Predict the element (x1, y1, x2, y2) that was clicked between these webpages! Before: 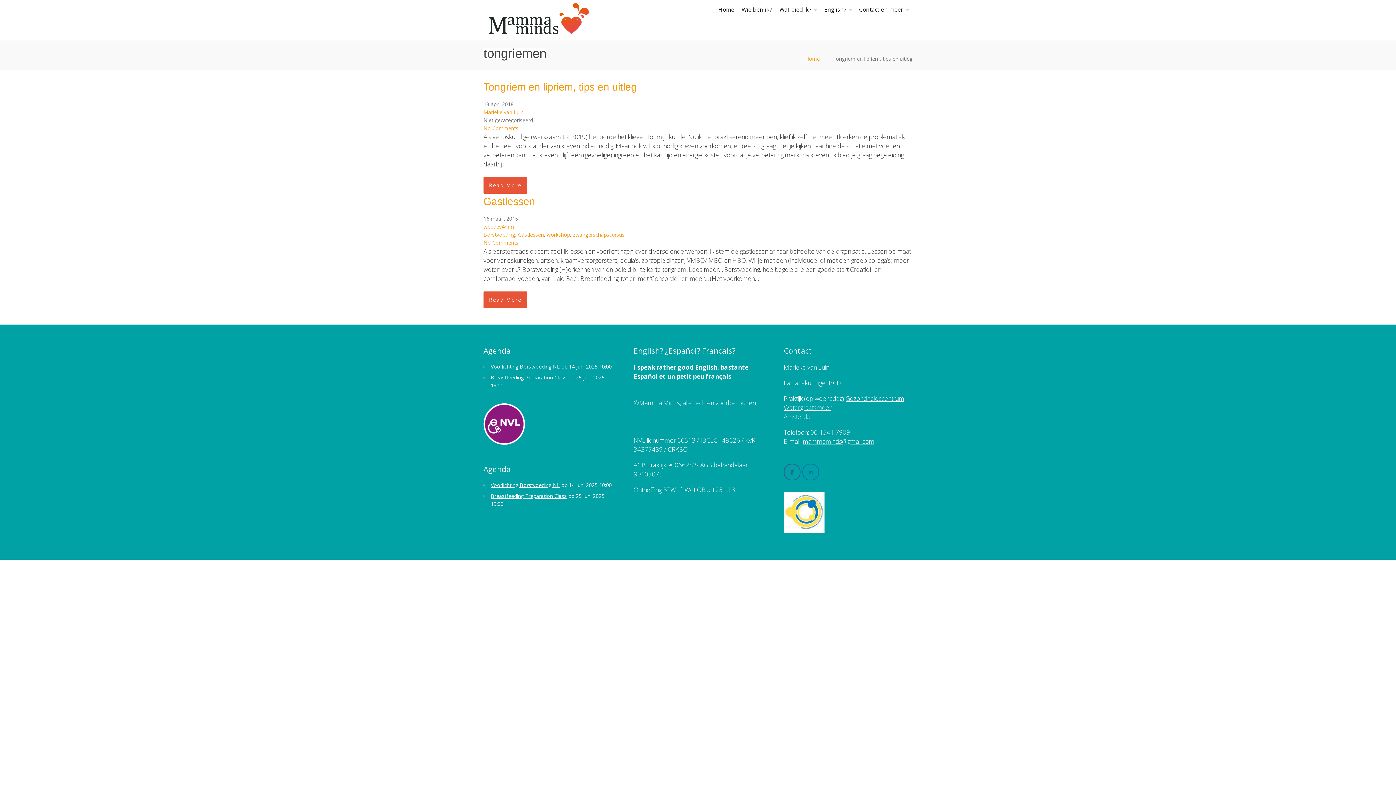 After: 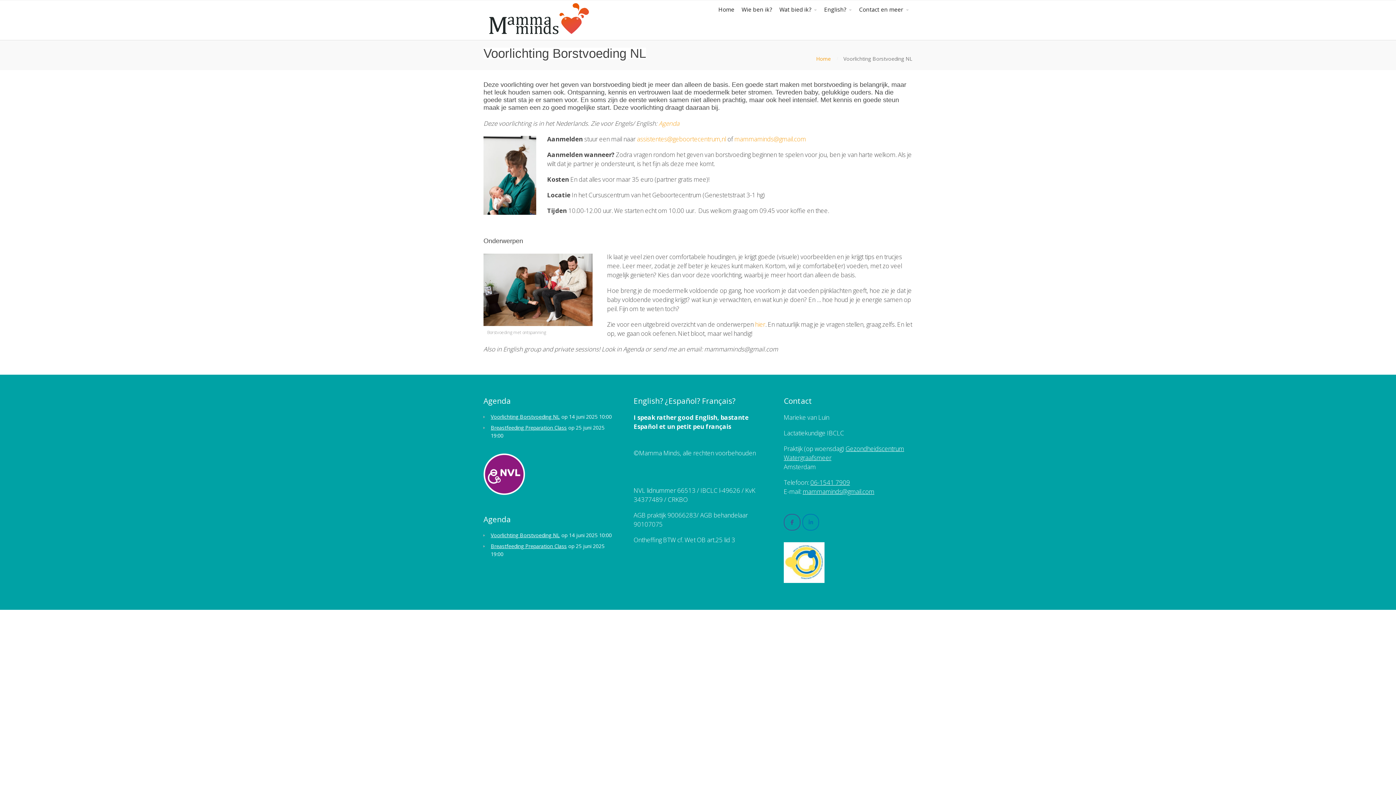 Action: bbox: (490, 481, 560, 488) label: Voorlichting Borstvoeding NL